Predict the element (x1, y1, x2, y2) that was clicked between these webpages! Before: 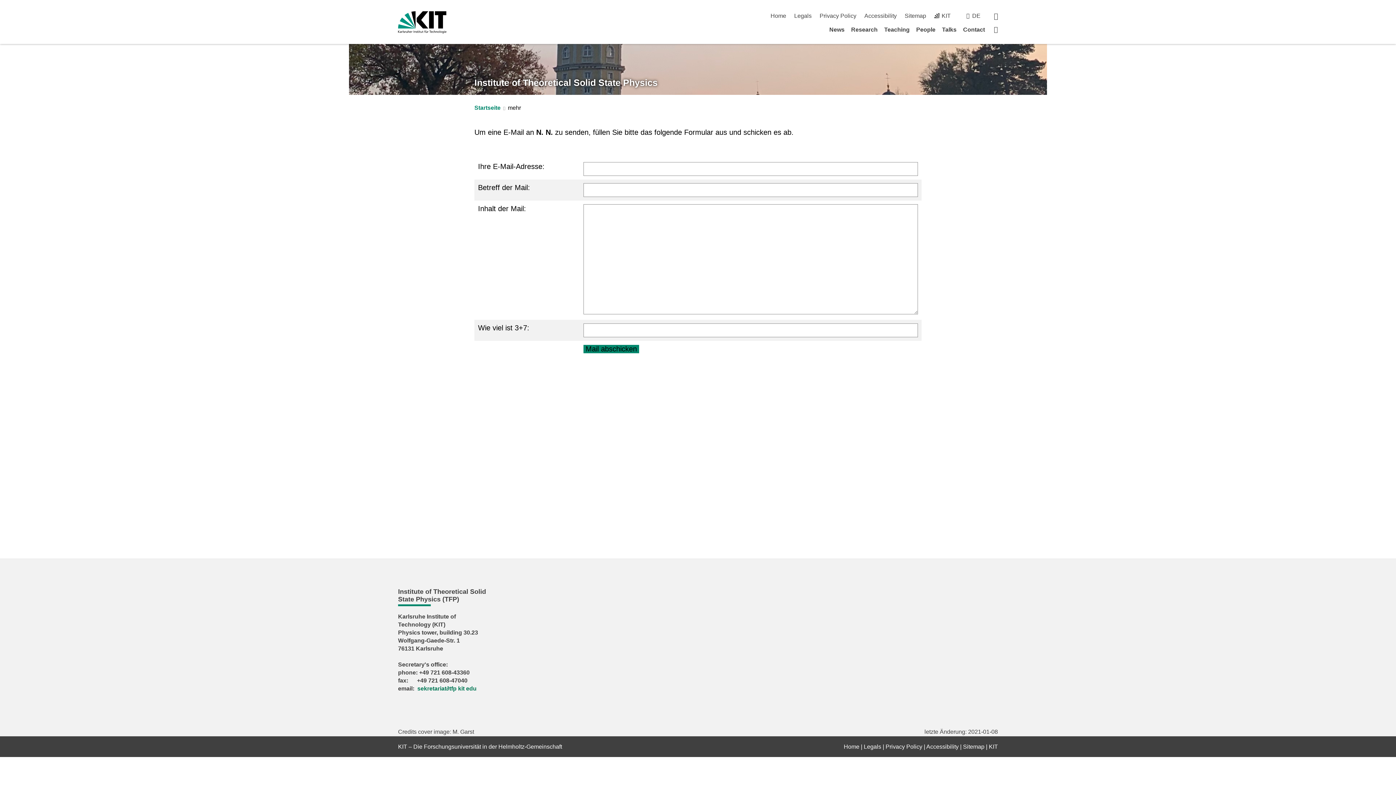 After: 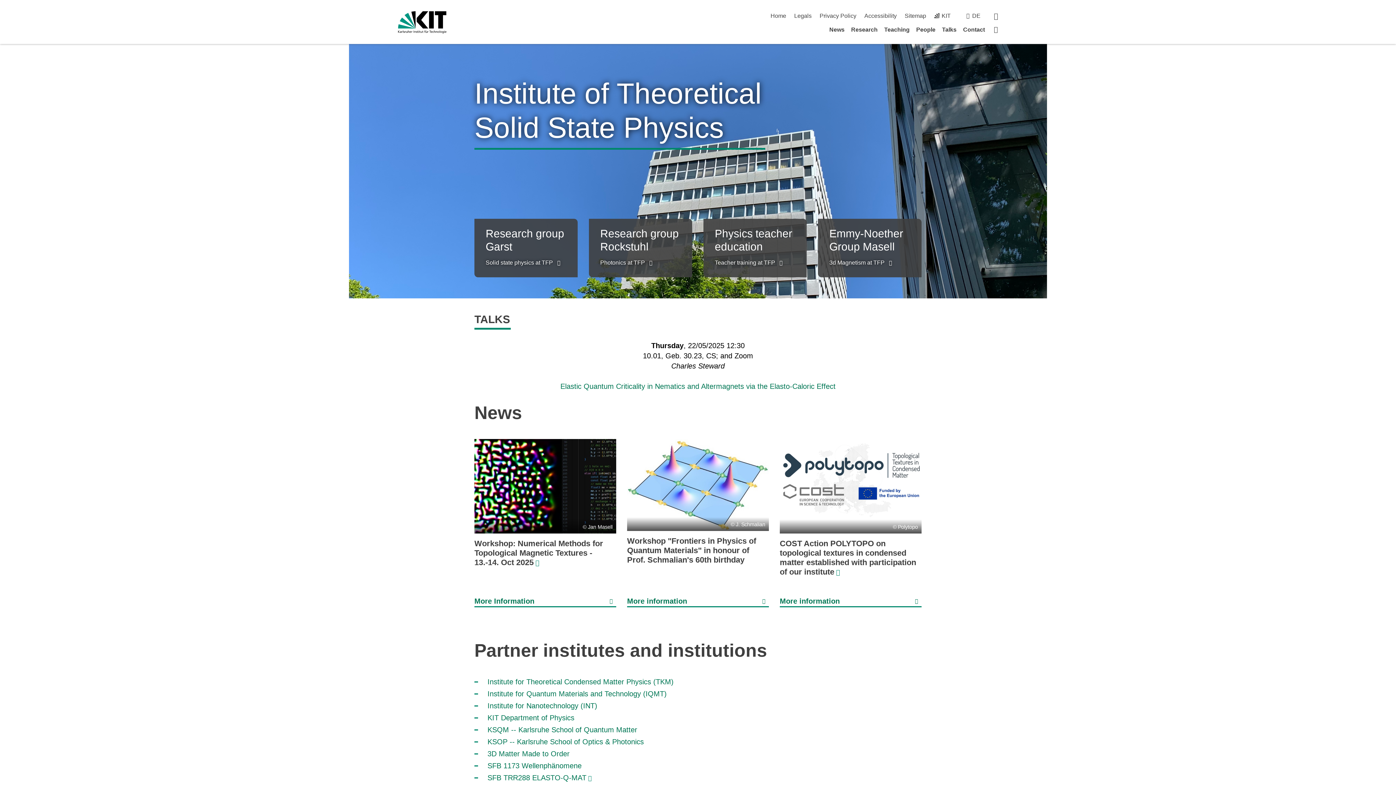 Action: bbox: (994, 25, 998, 33) label: Startseite